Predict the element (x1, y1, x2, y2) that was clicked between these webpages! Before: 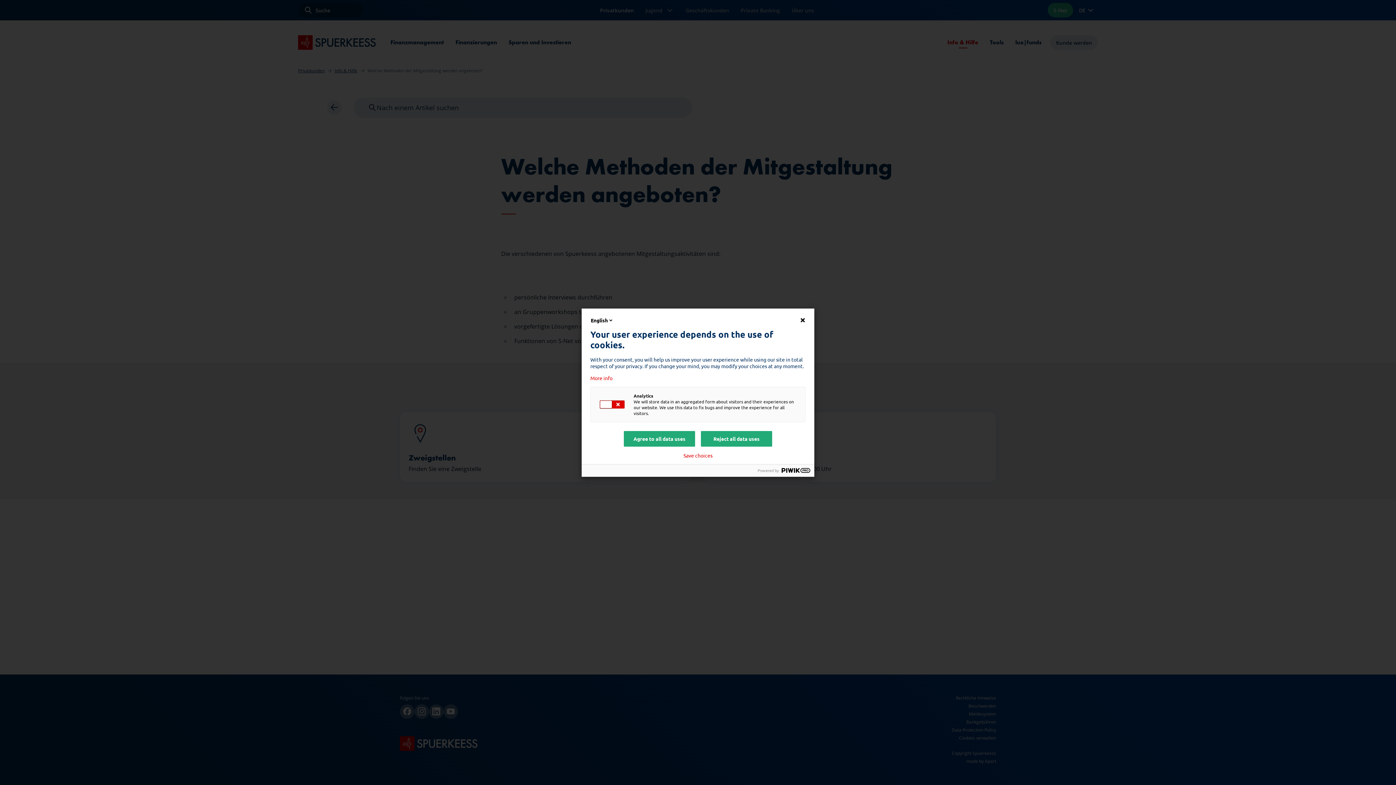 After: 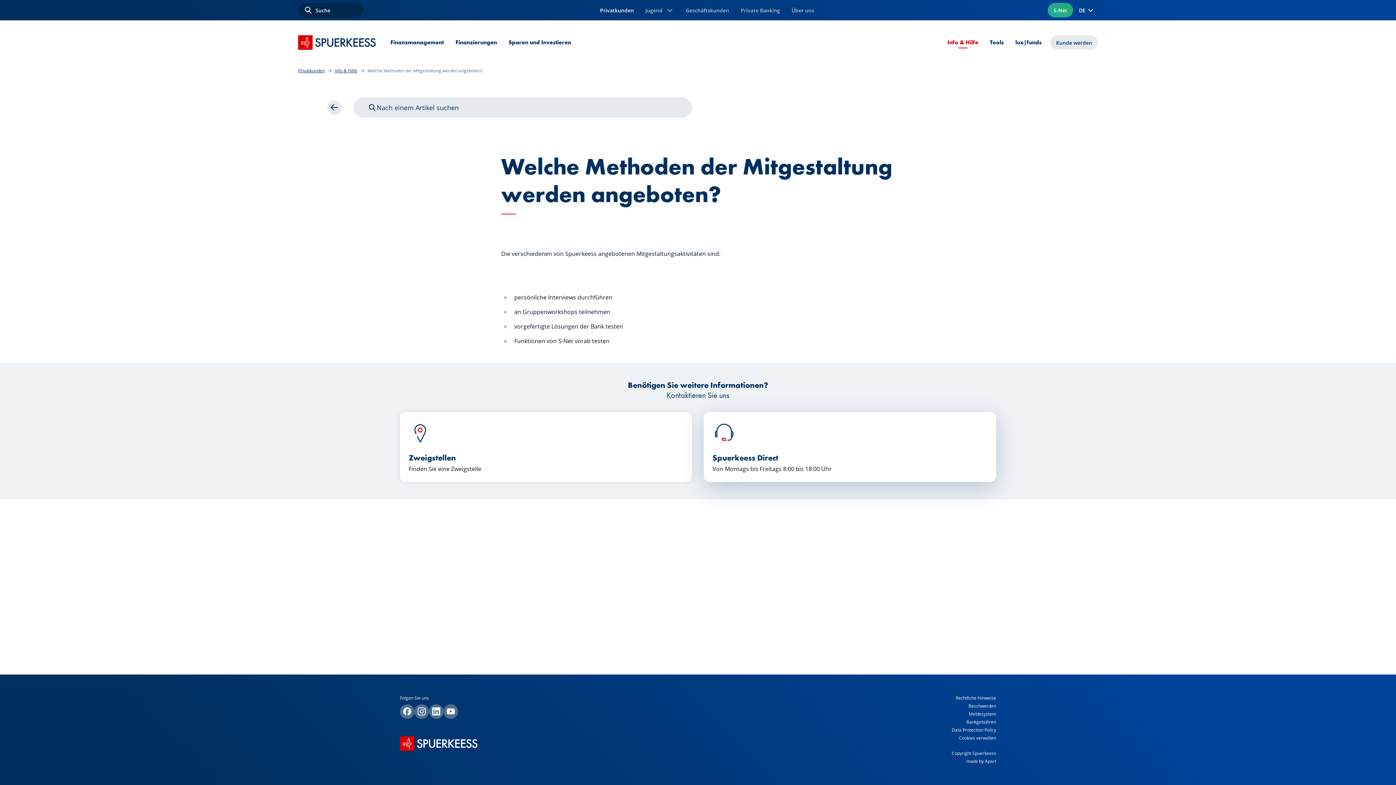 Action: label: Reject all data uses bbox: (701, 431, 772, 446)